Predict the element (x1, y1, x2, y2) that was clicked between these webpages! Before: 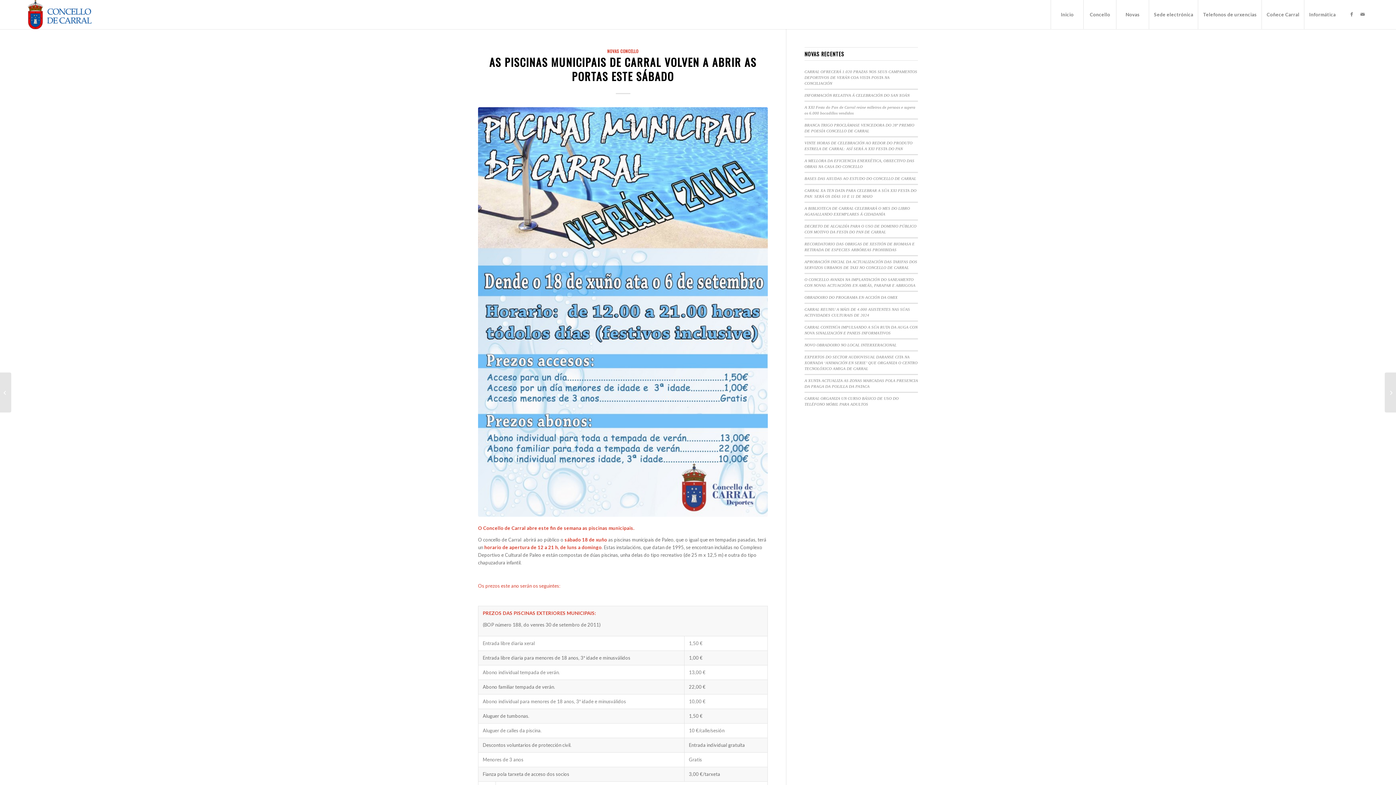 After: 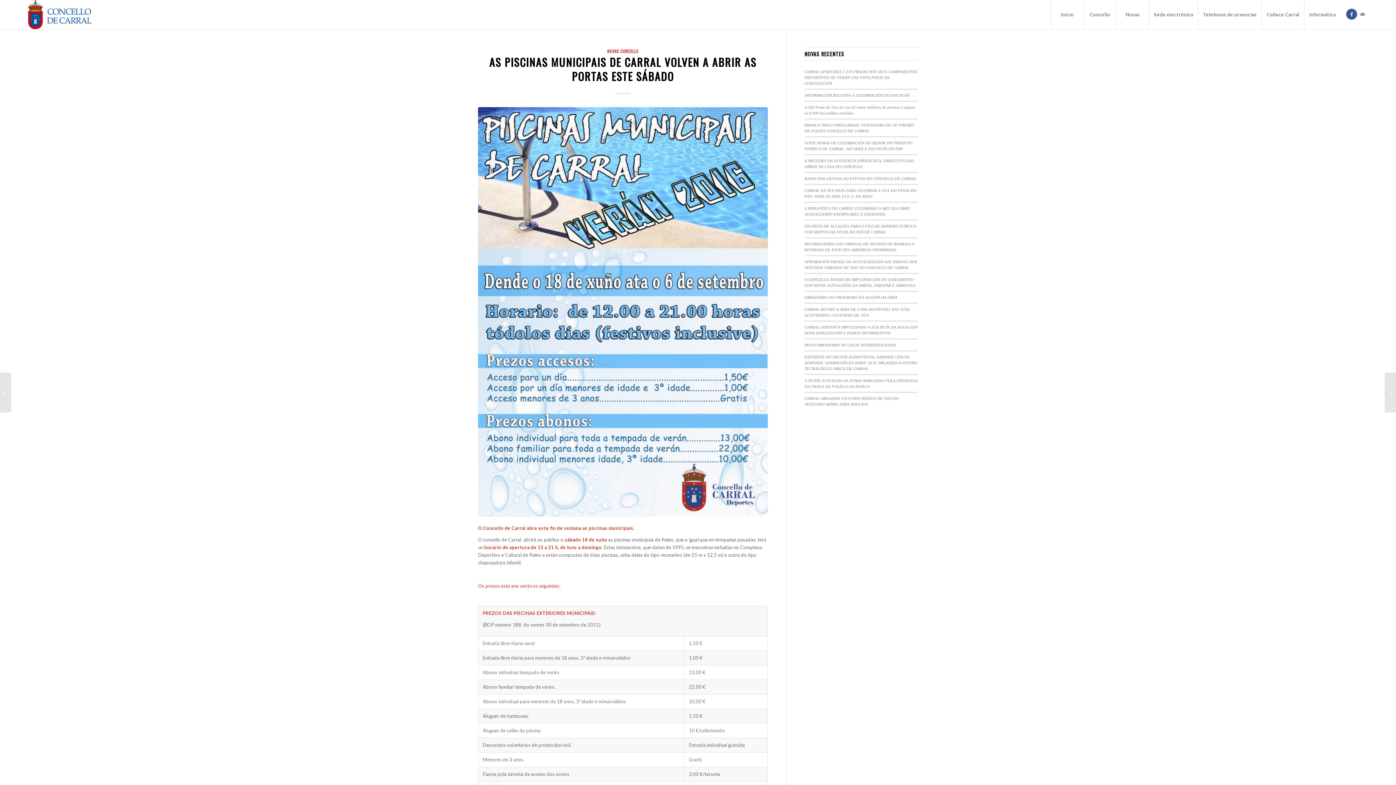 Action: label: Link to Facebook bbox: (1346, 8, 1357, 19)